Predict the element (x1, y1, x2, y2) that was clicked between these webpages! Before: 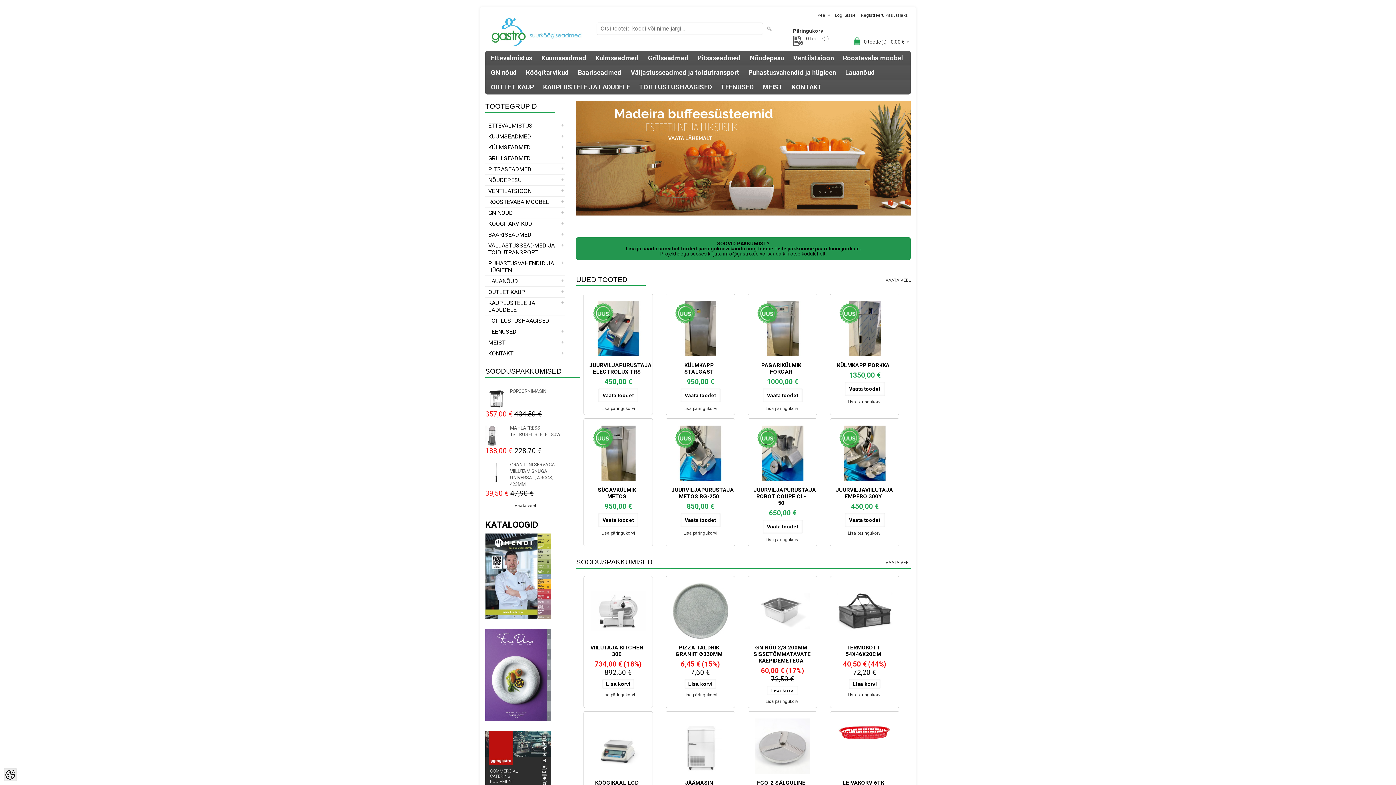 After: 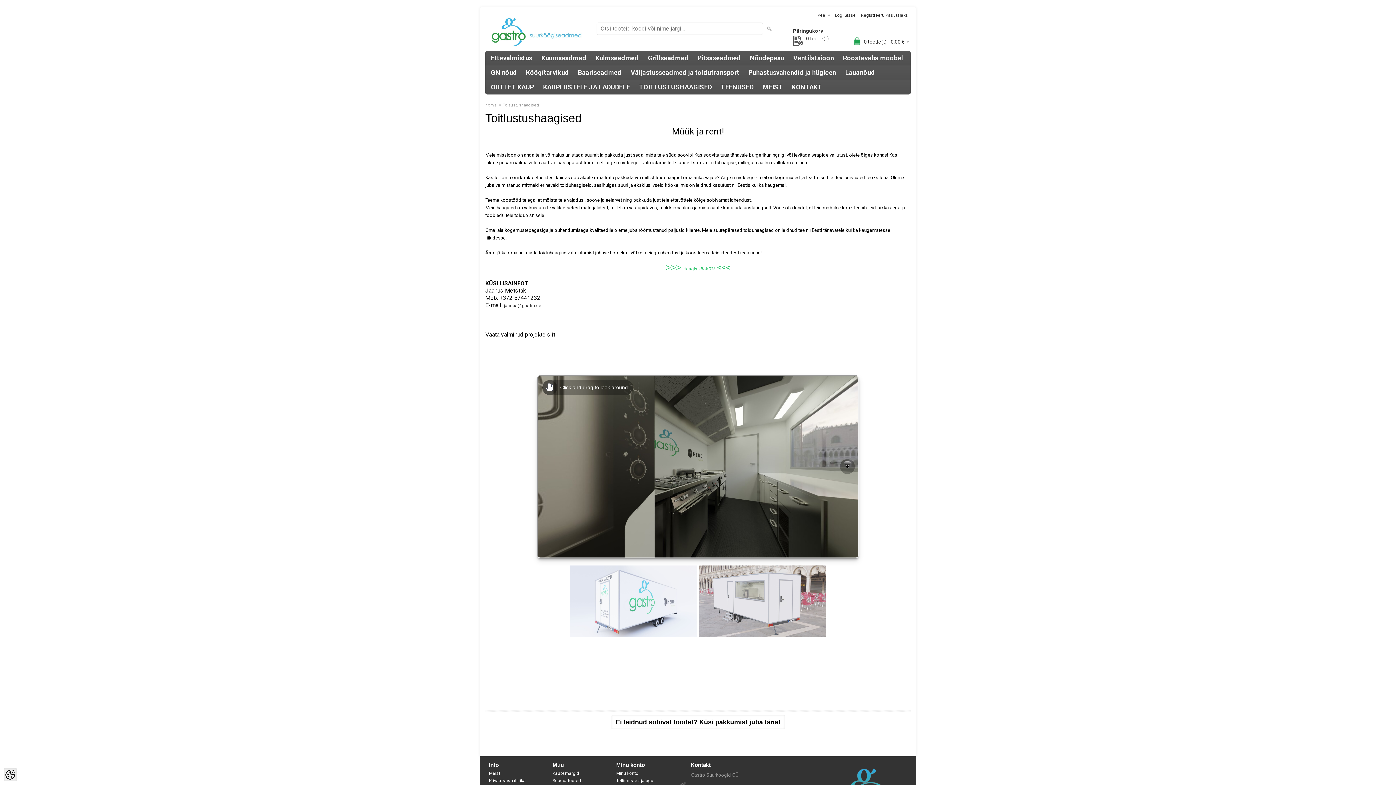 Action: bbox: (485, 315, 565, 326) label: TOITLUSTUSHAAGISED